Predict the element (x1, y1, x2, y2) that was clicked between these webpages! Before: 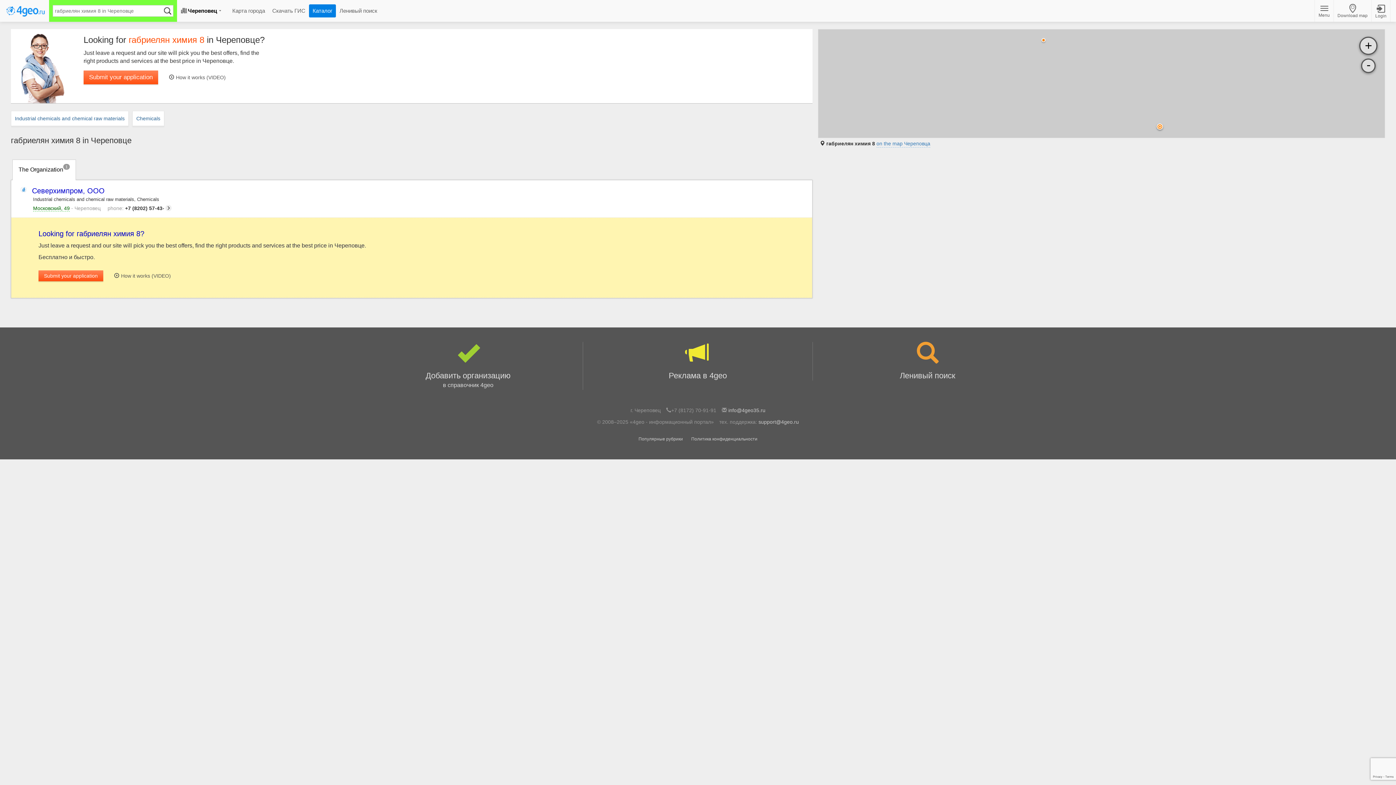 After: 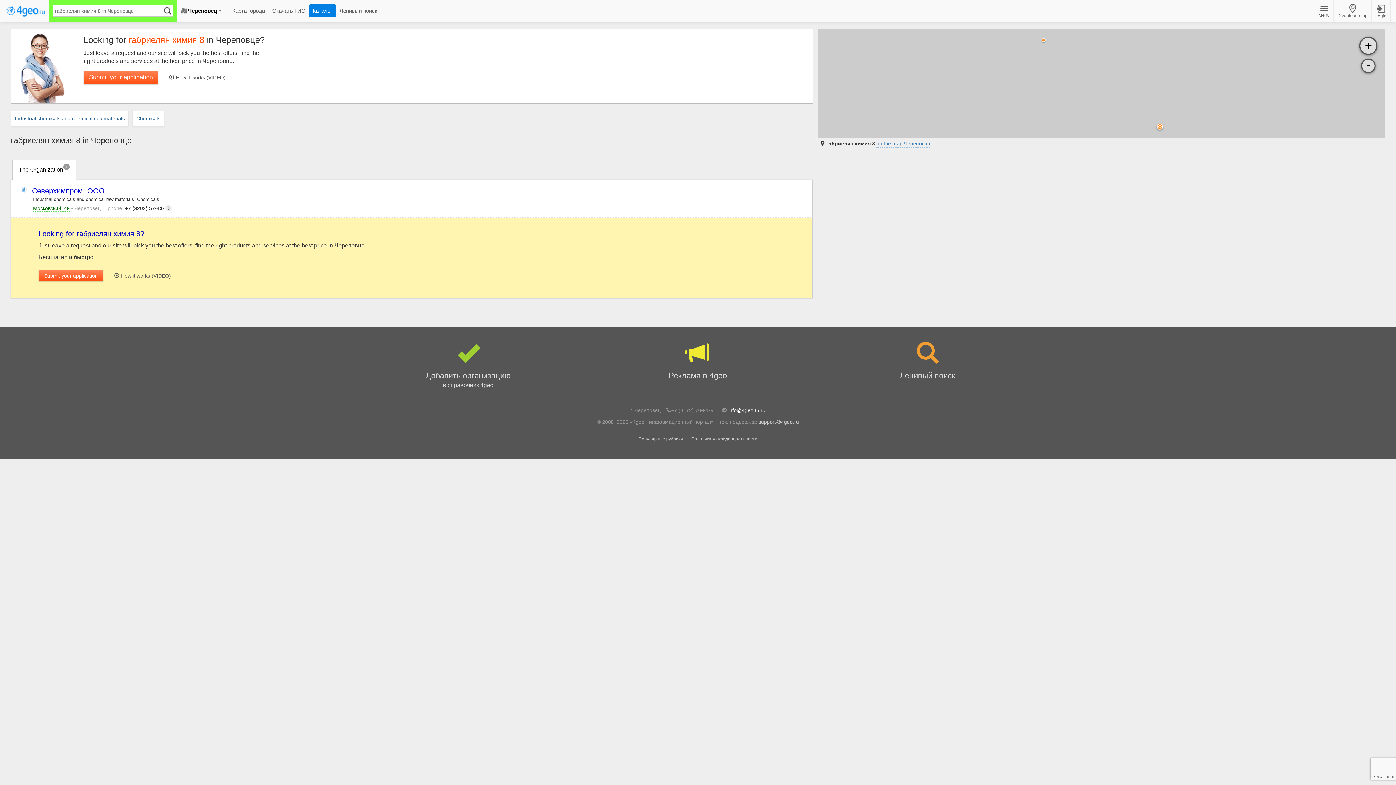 Action: label: info@4geo35.ru bbox: (728, 407, 765, 413)